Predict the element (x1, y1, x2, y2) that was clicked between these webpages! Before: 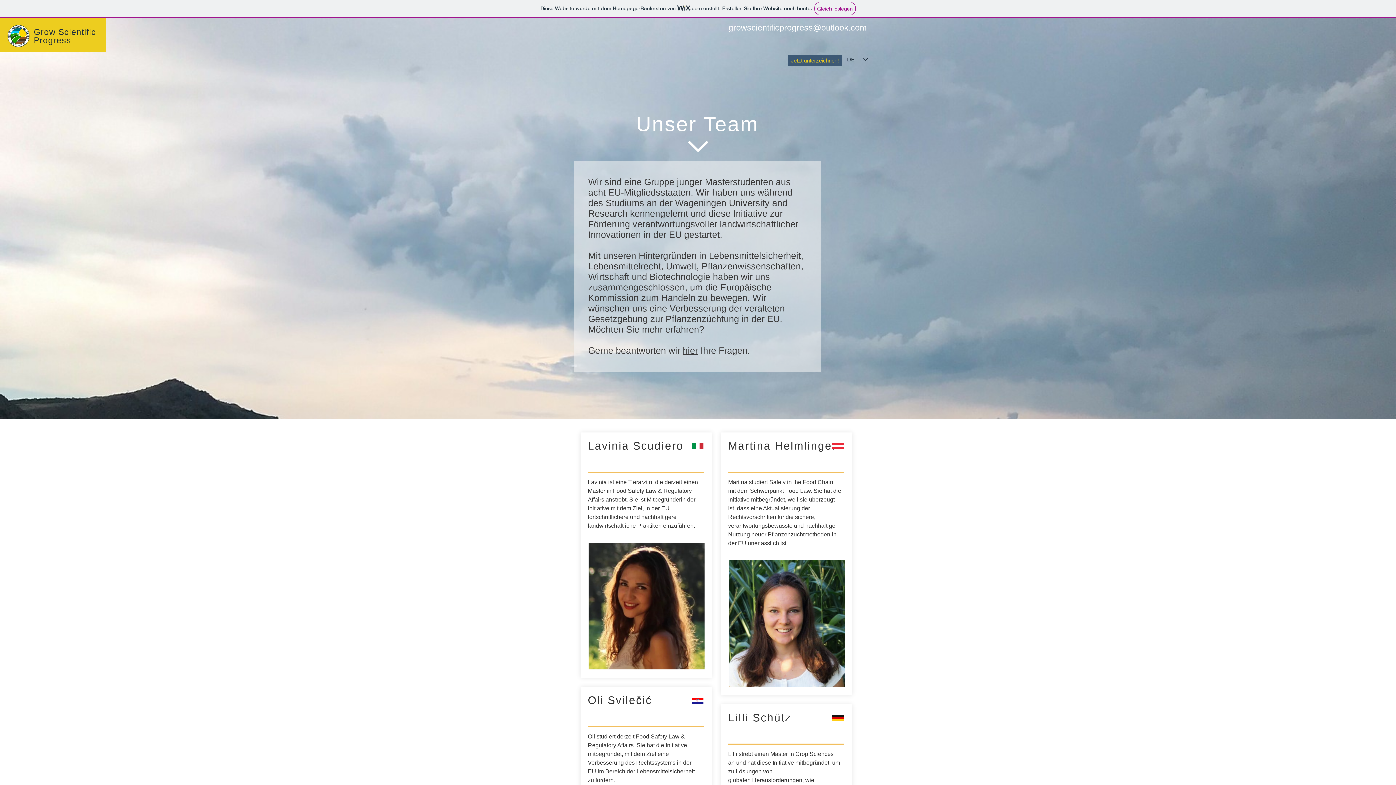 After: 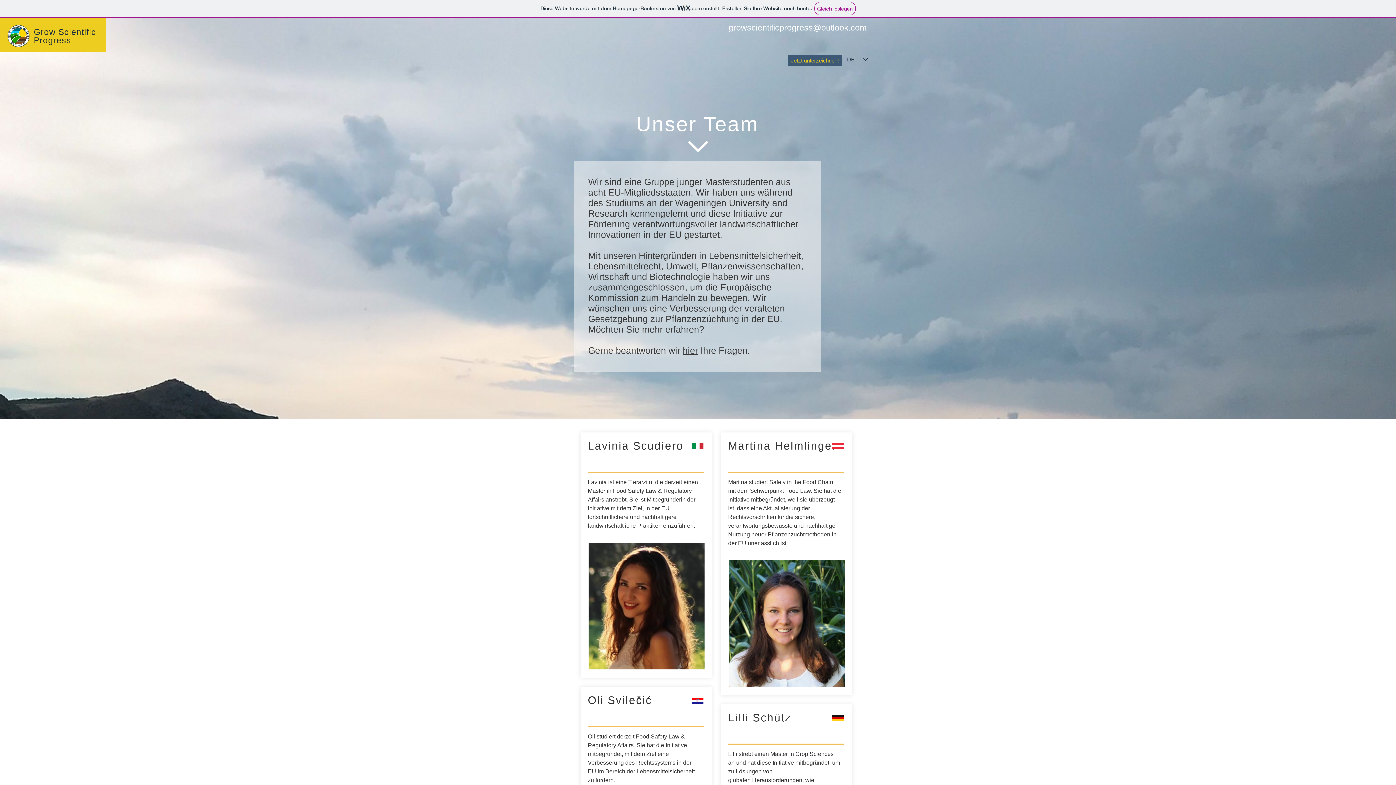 Action: bbox: (847, 55, 854, 63) label: German